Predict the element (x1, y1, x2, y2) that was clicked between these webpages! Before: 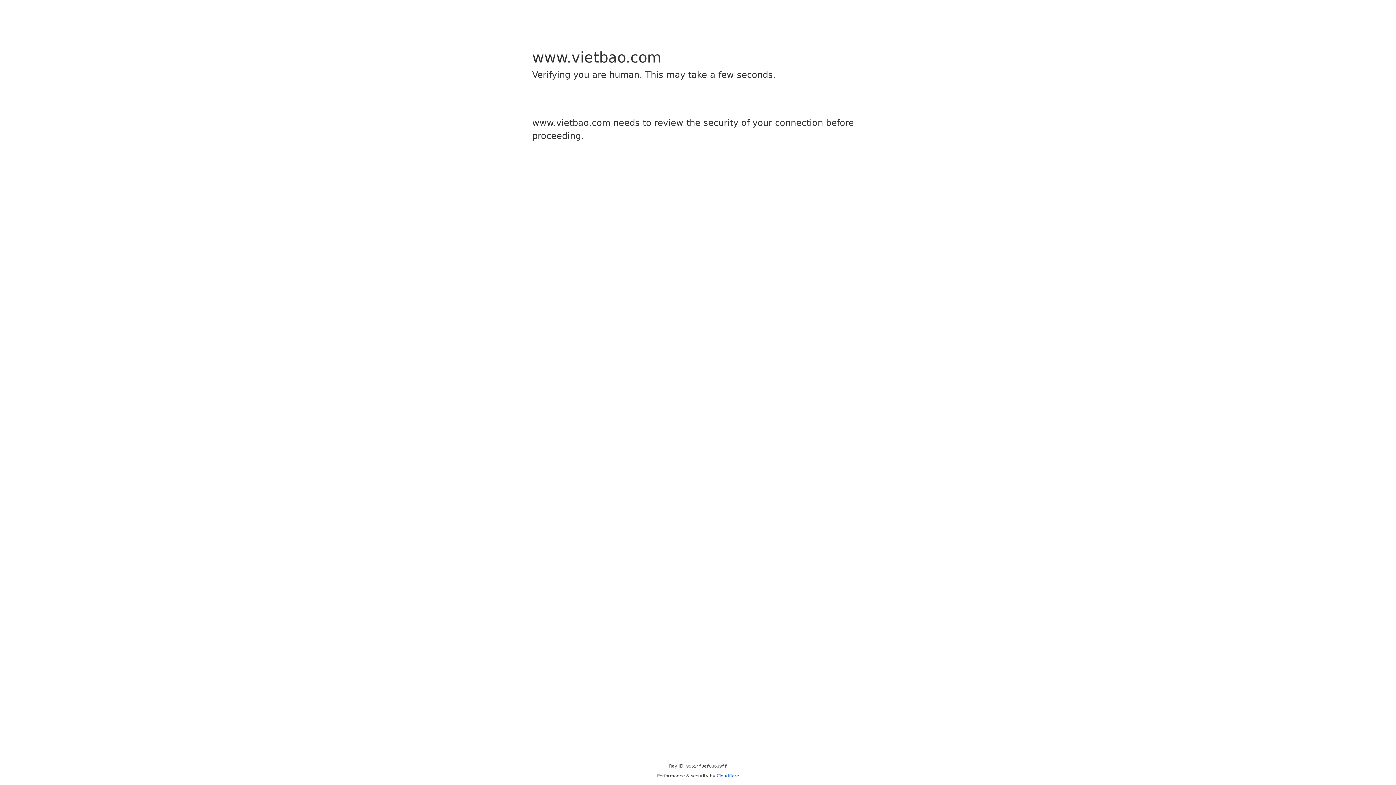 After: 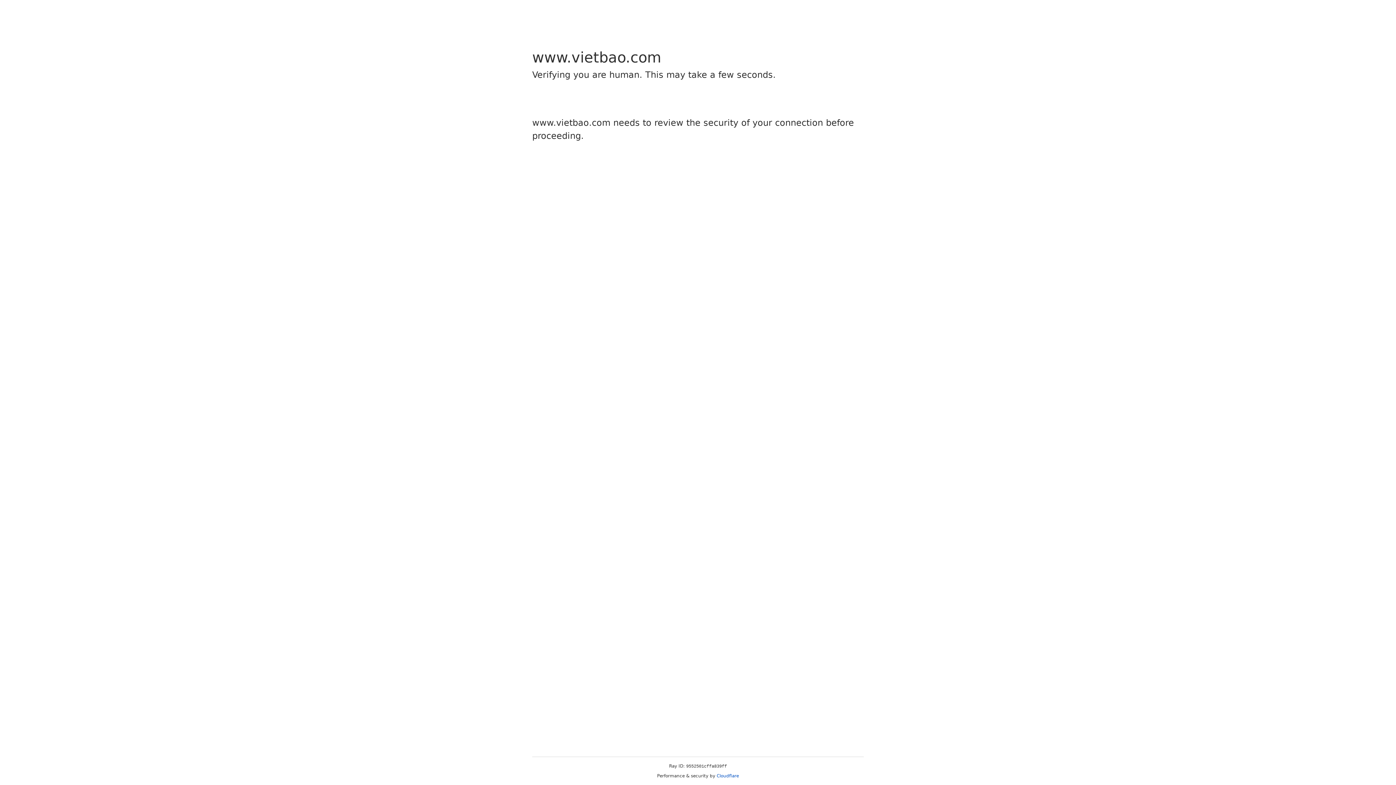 Action: bbox: (716, 773, 739, 778) label: Cloudflare